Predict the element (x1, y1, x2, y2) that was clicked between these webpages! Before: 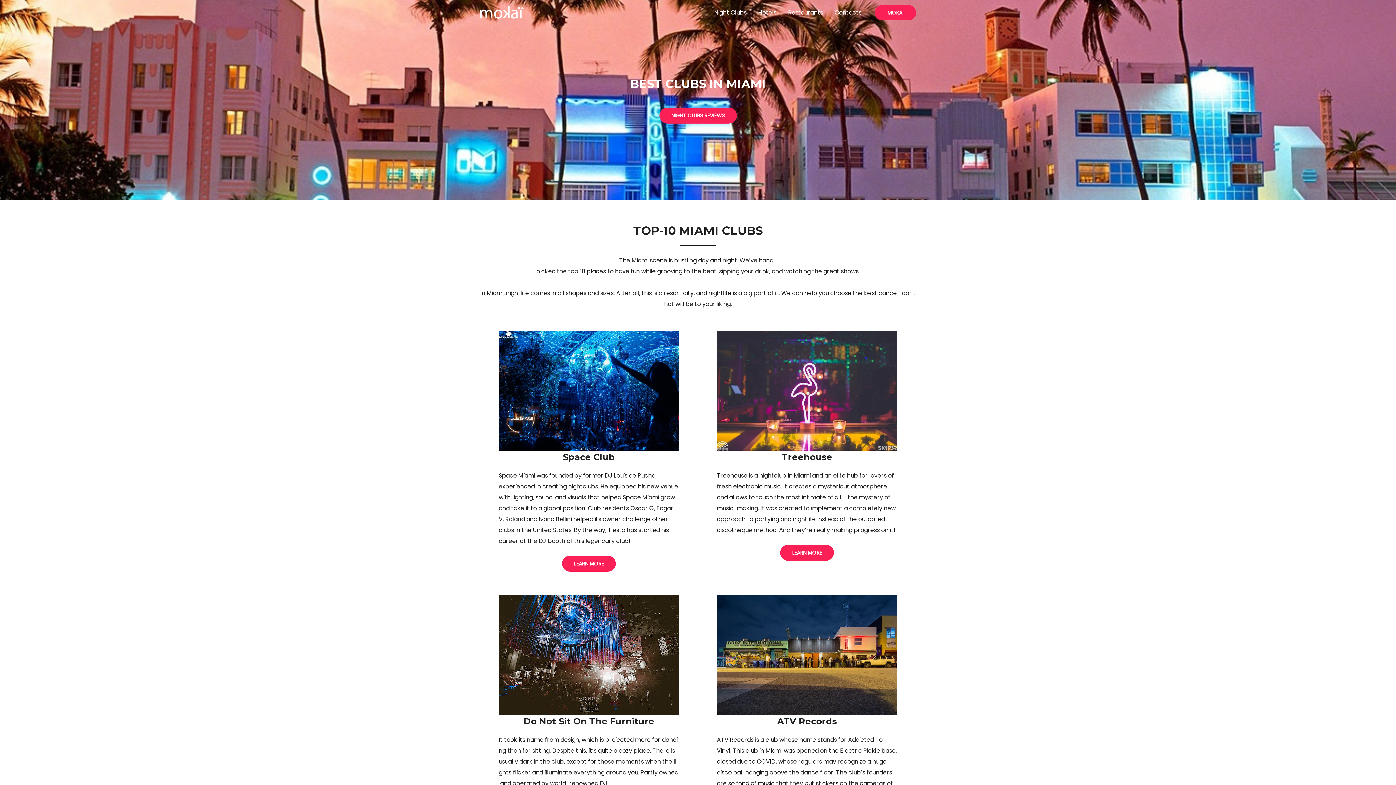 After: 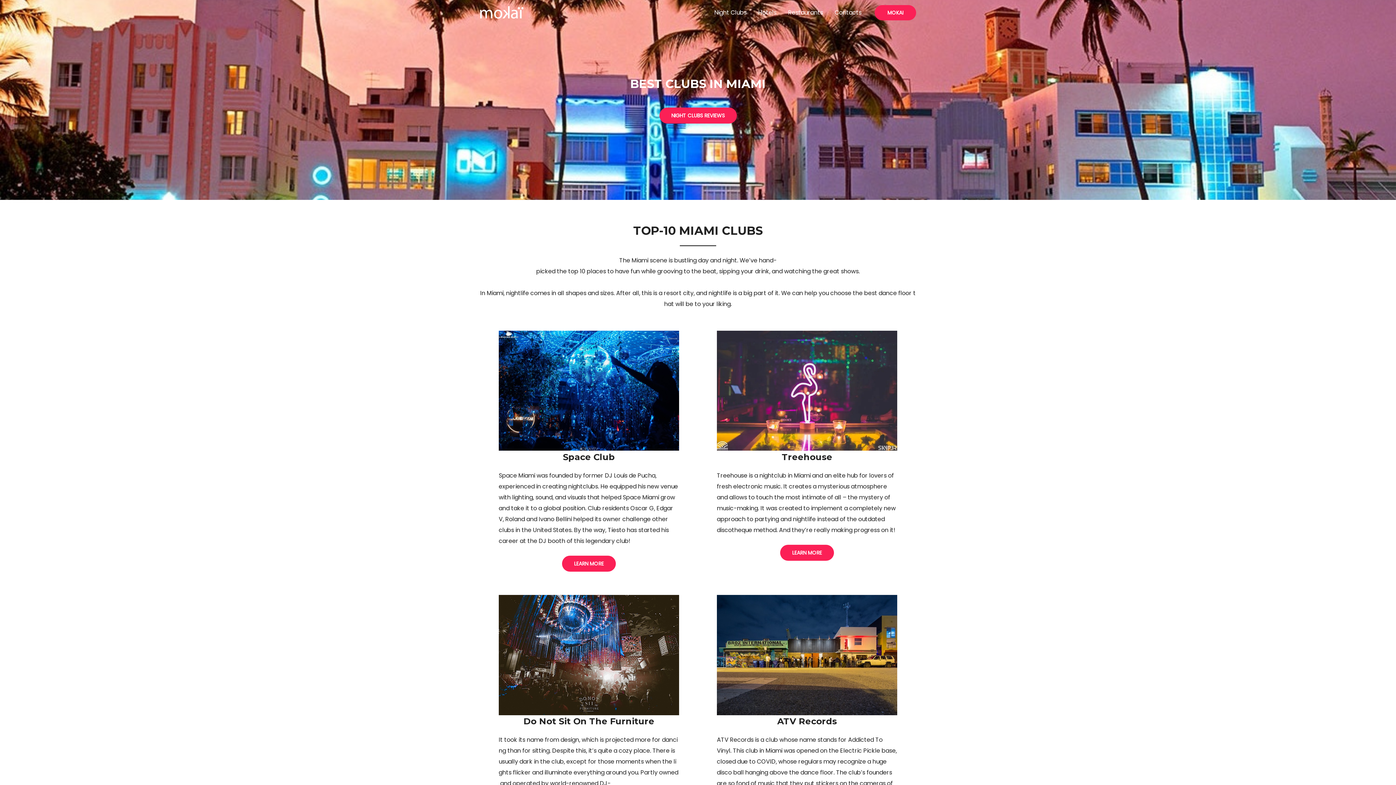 Action: label: NIGHT CLUBS REVIEWS bbox: (659, 107, 736, 123)